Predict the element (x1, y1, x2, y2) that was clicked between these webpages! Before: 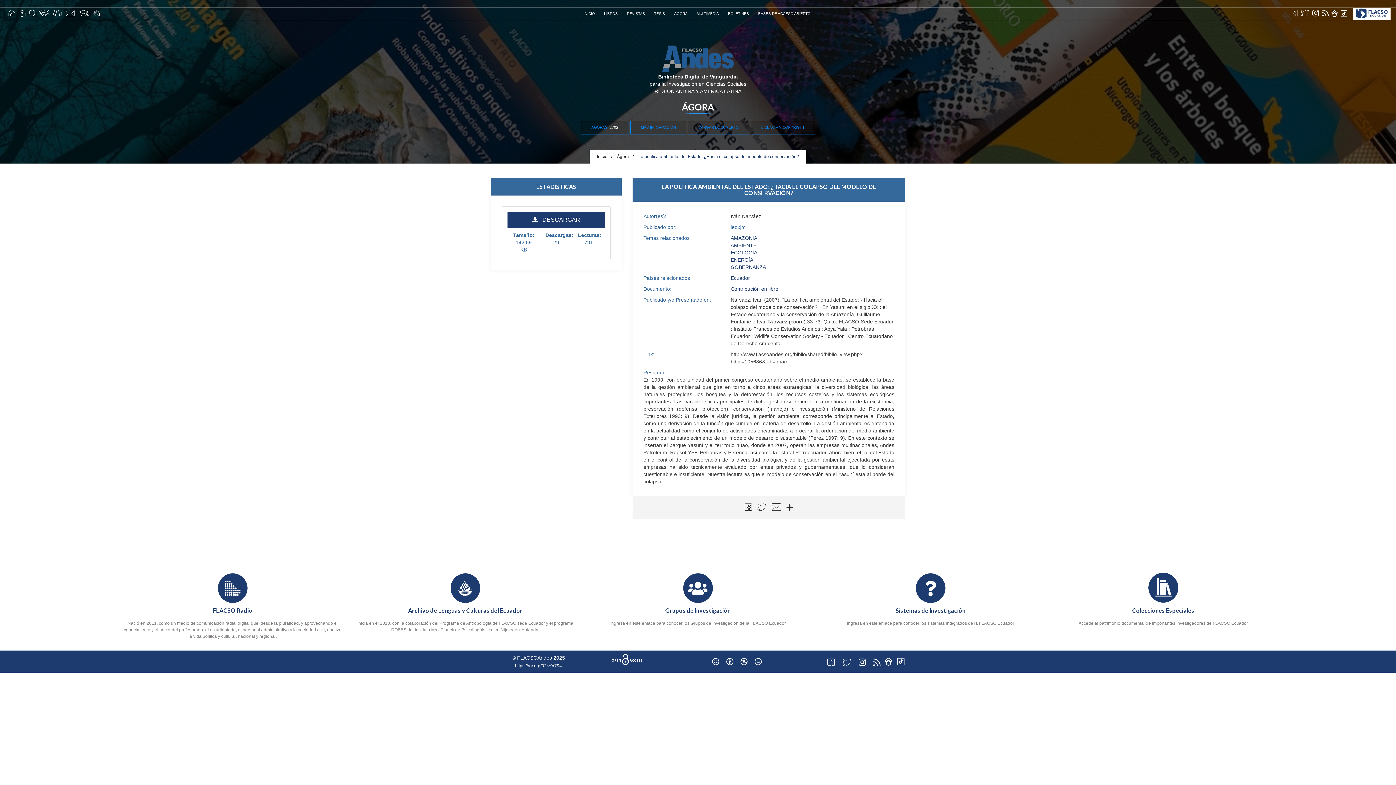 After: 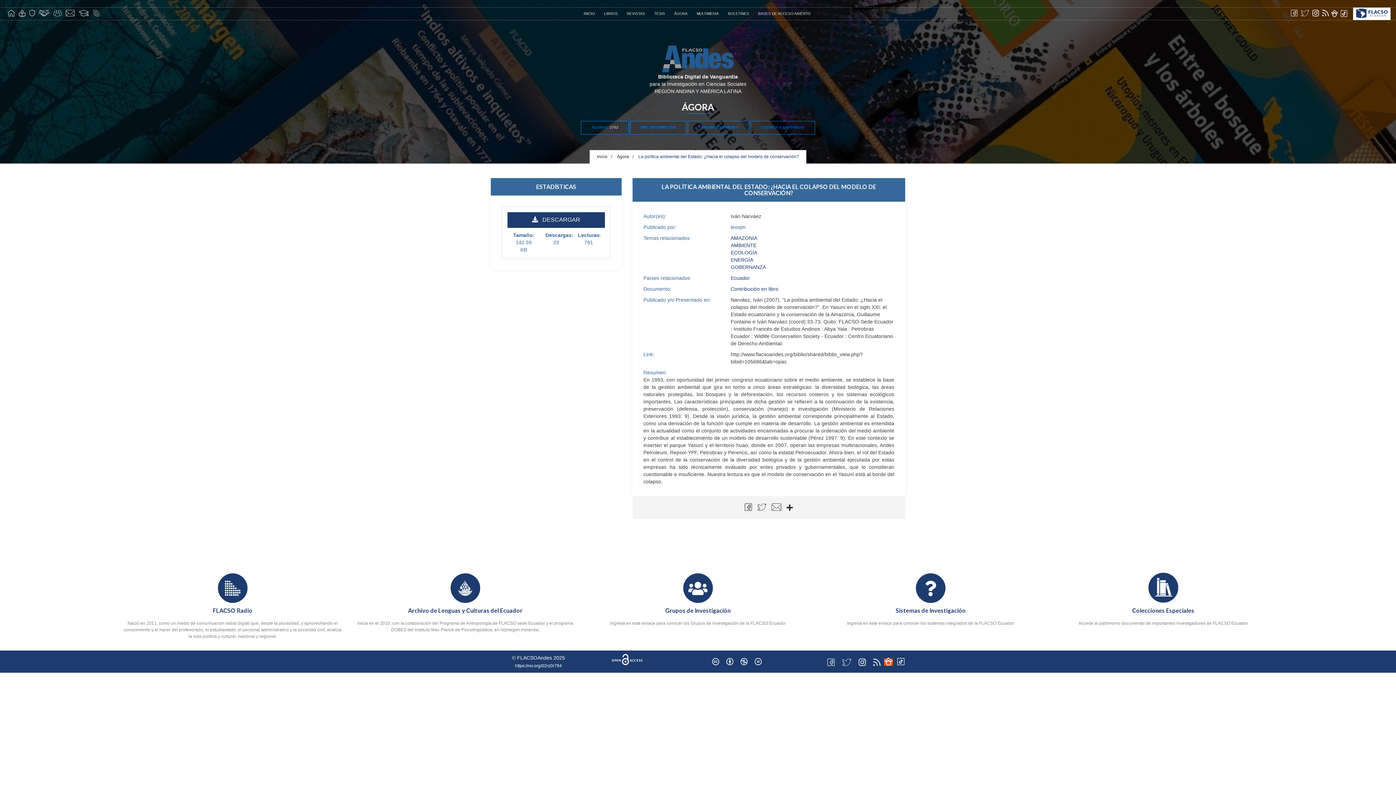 Action: bbox: (884, 658, 893, 666)